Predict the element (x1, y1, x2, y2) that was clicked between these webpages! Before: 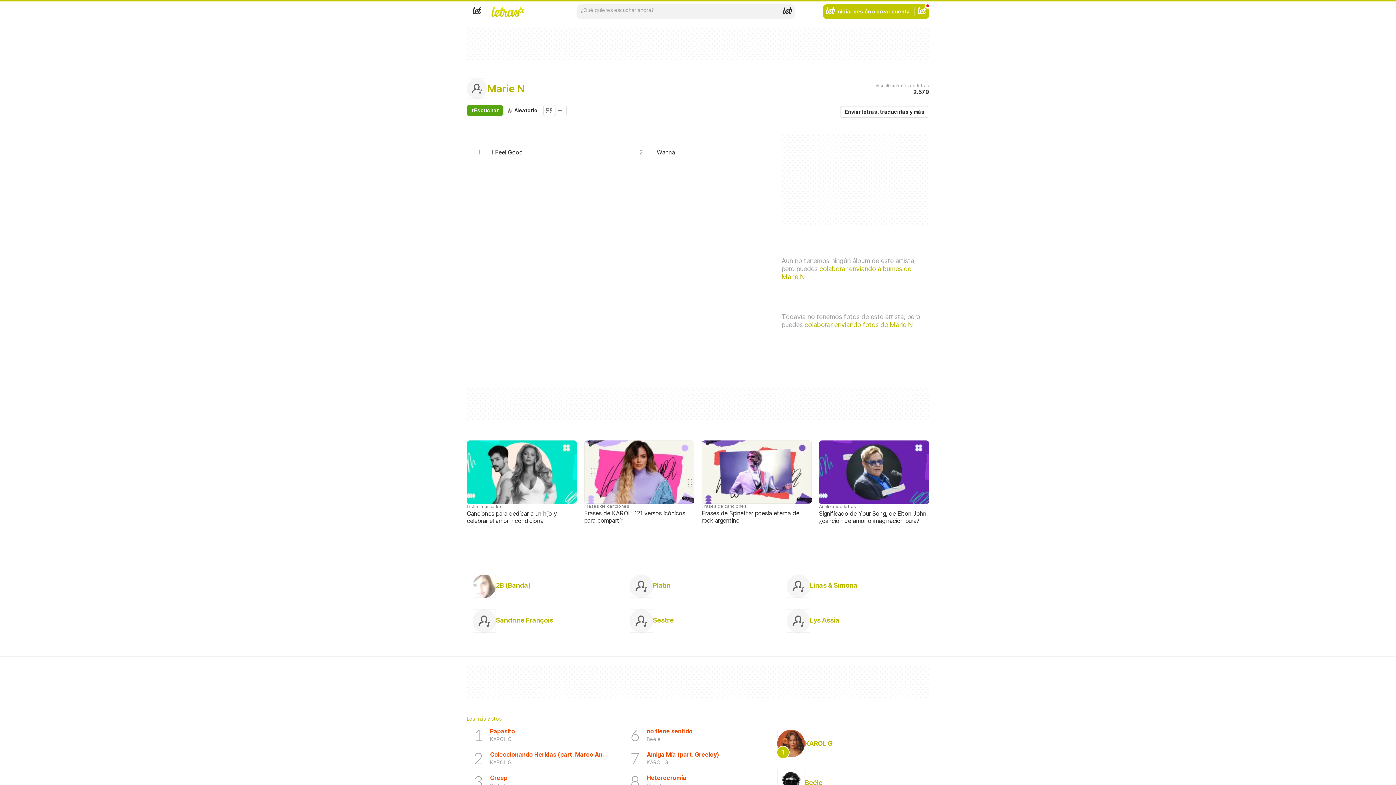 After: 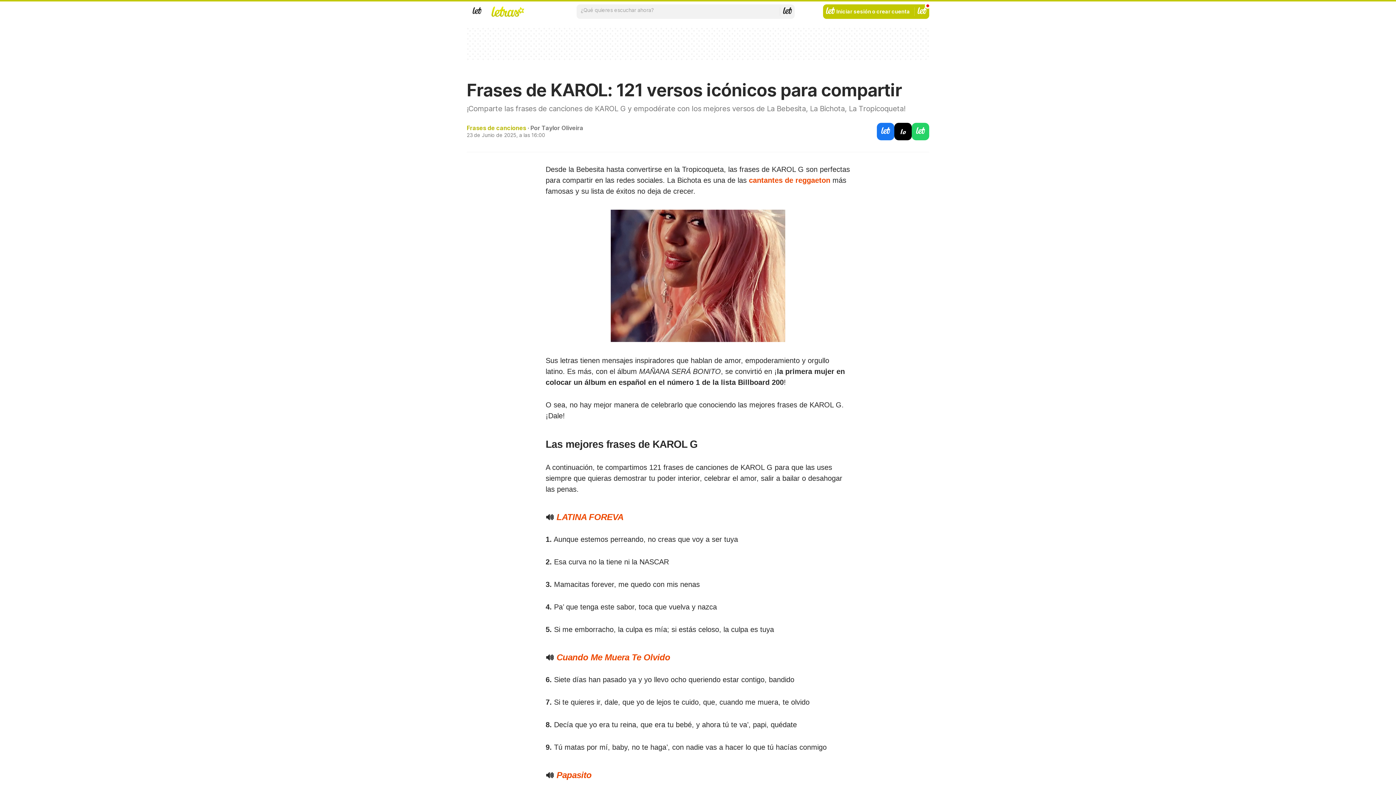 Action: label: Frases de canciones
Frases de KAROL: 121 versos icónicos para compartir bbox: (581, 437, 697, 527)